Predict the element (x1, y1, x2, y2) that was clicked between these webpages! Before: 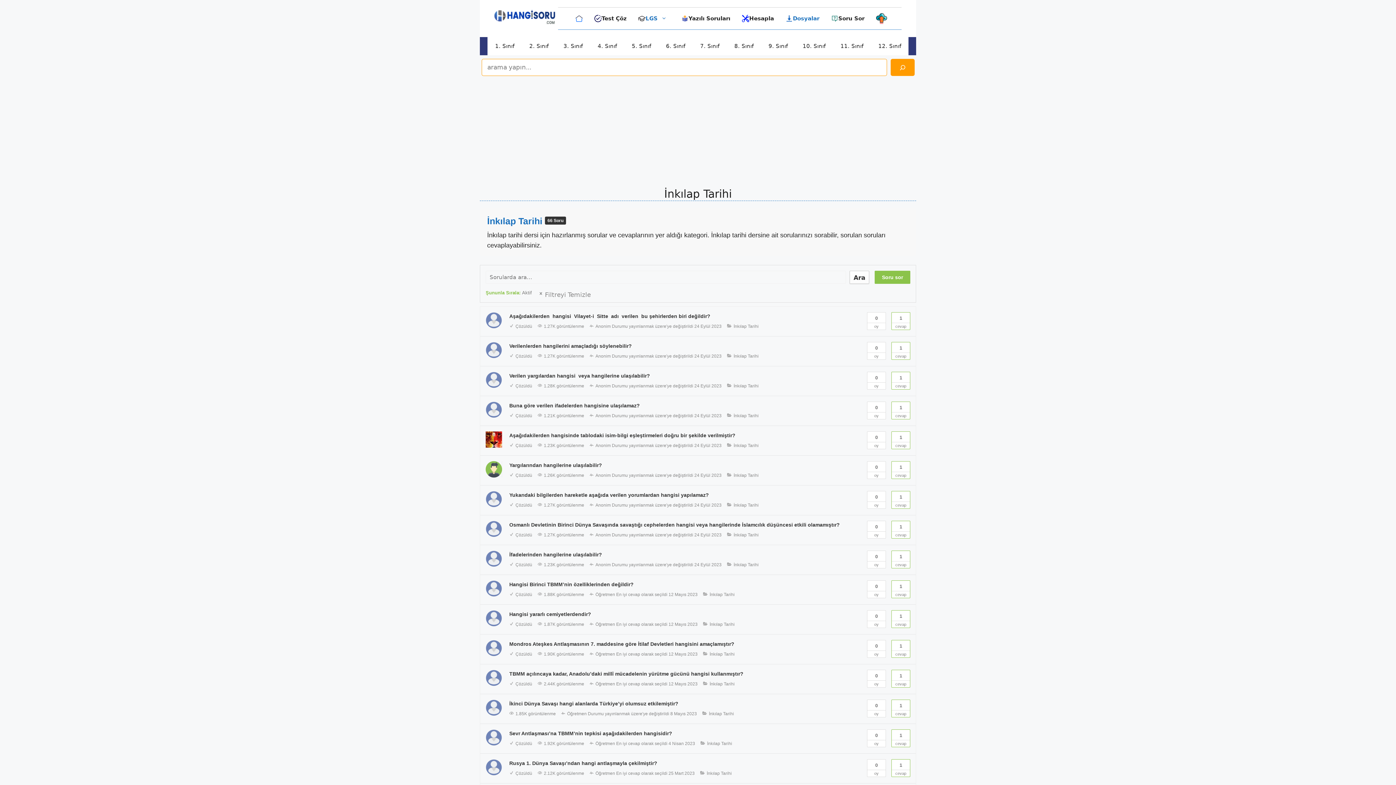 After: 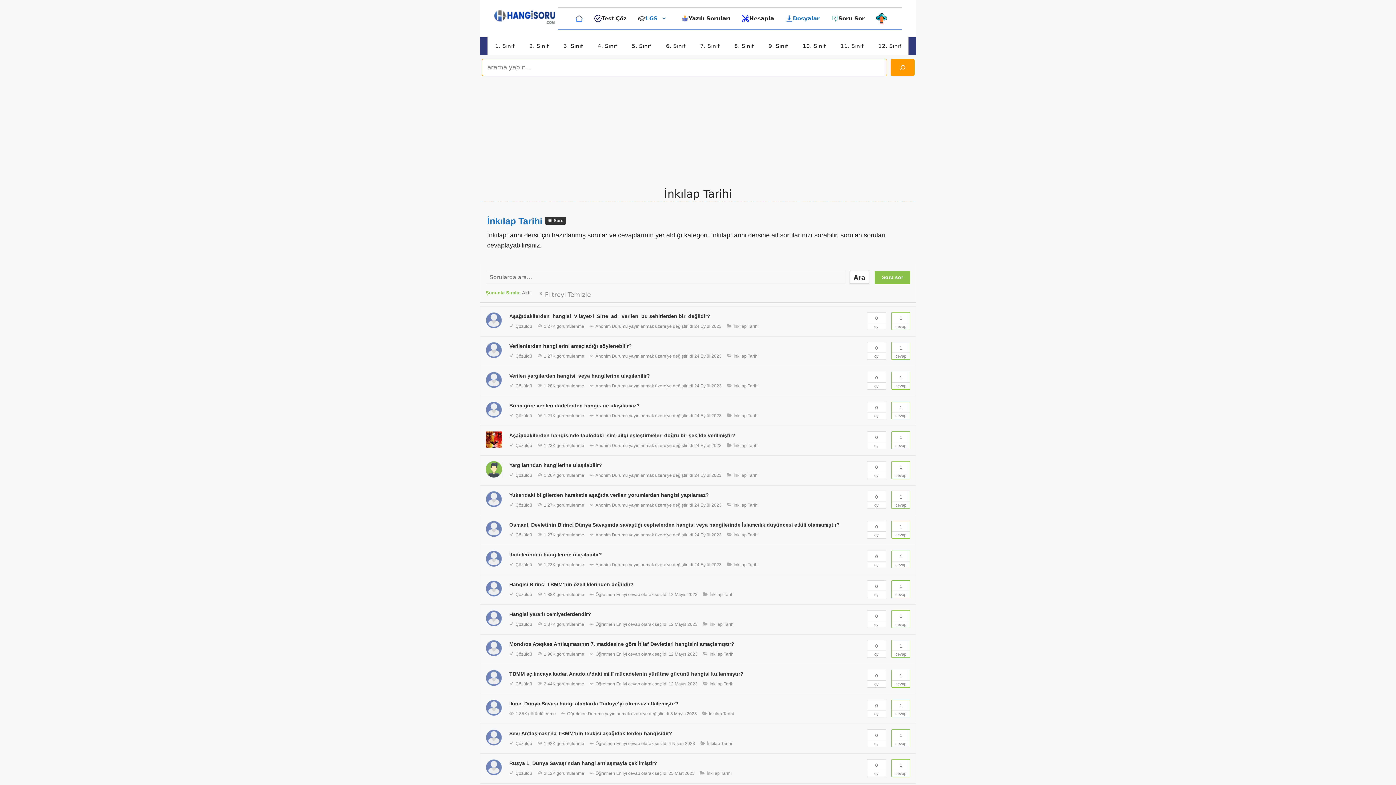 Action: bbox: (706, 771, 732, 776) label: İnkılap Tarihi